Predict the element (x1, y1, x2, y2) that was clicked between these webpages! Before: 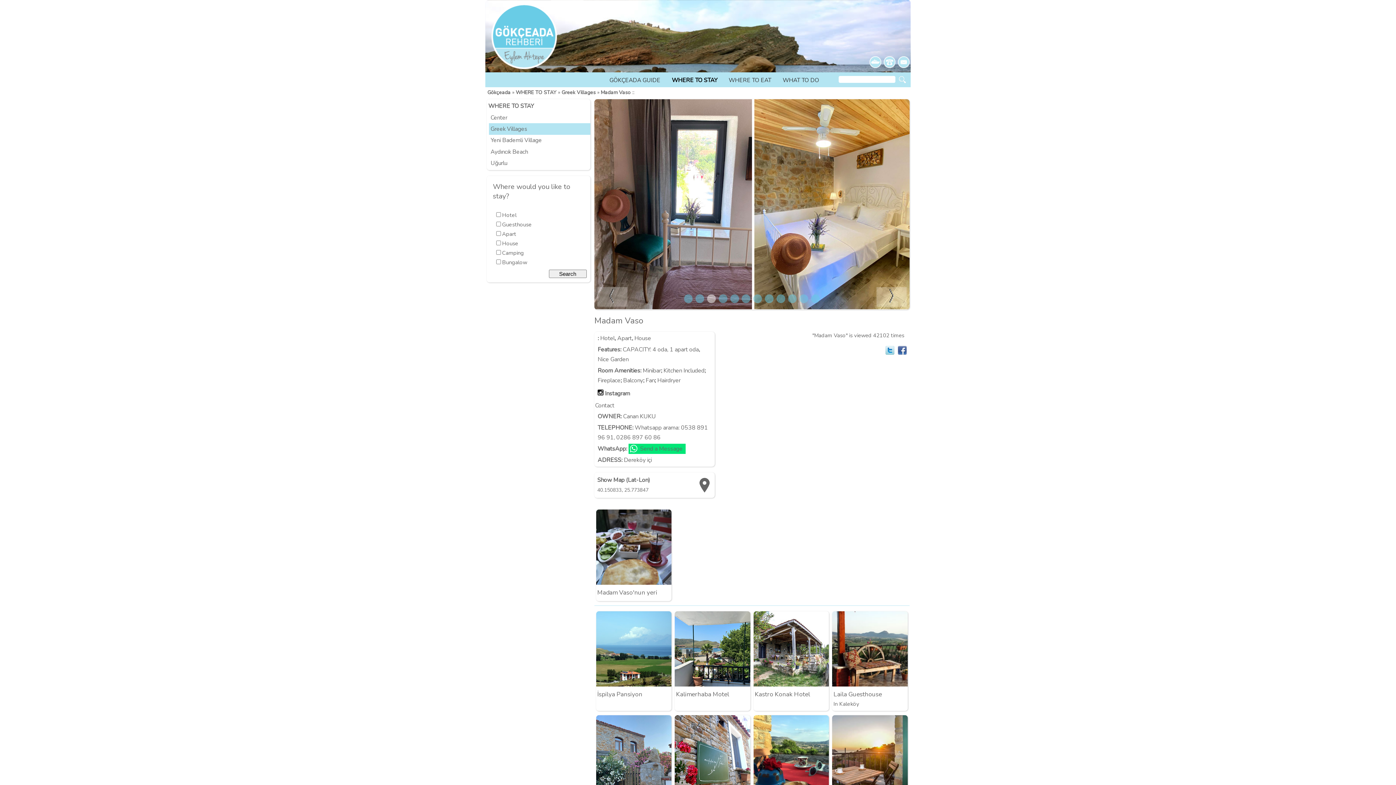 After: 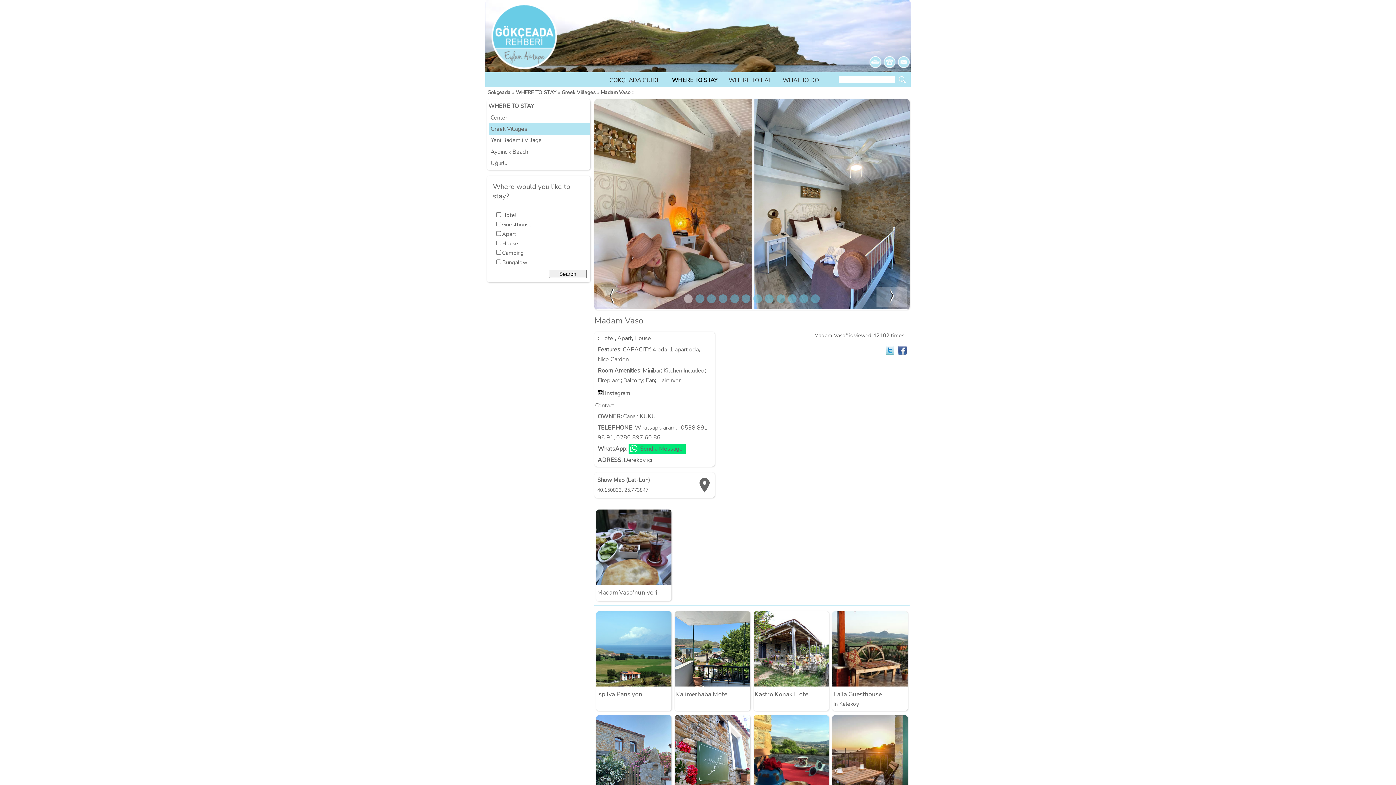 Action: bbox: (799, 294, 808, 303)